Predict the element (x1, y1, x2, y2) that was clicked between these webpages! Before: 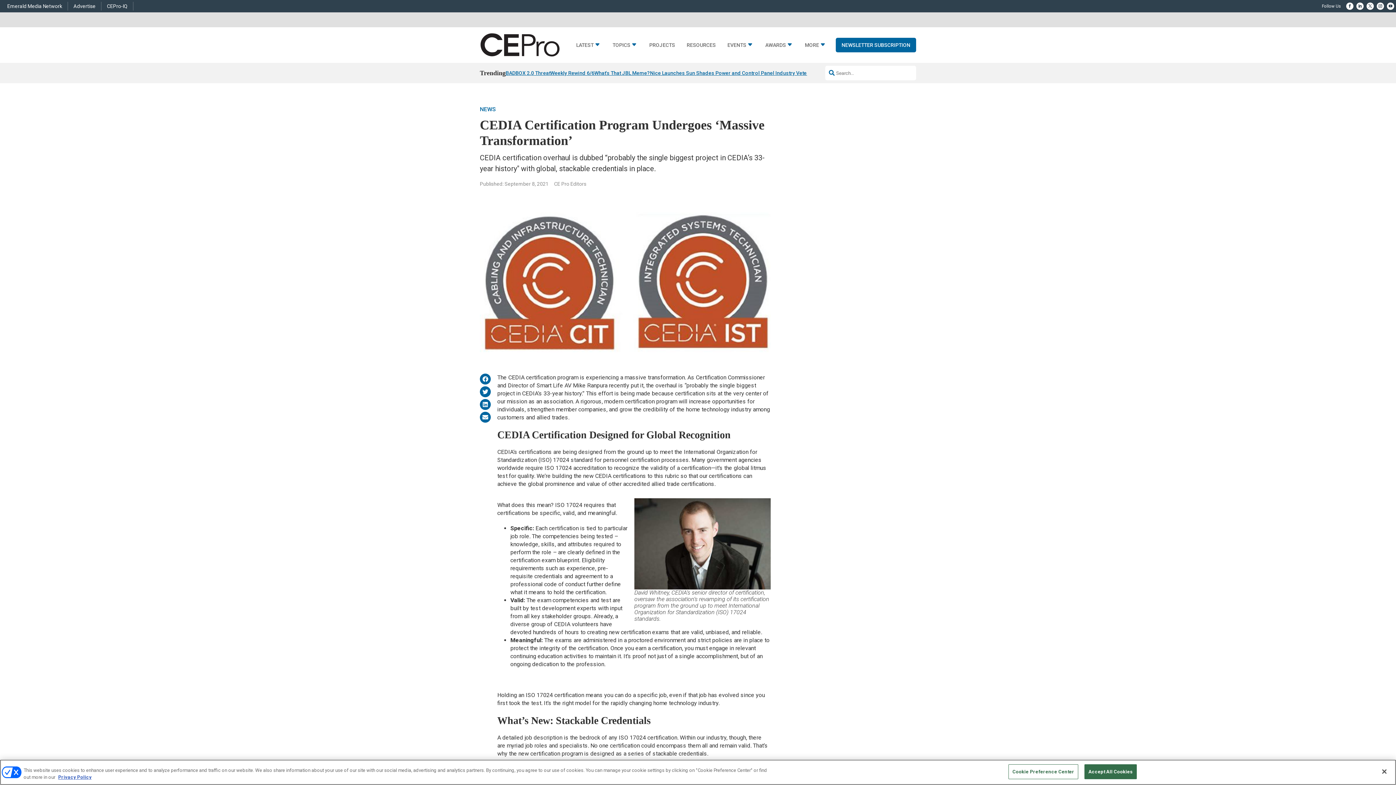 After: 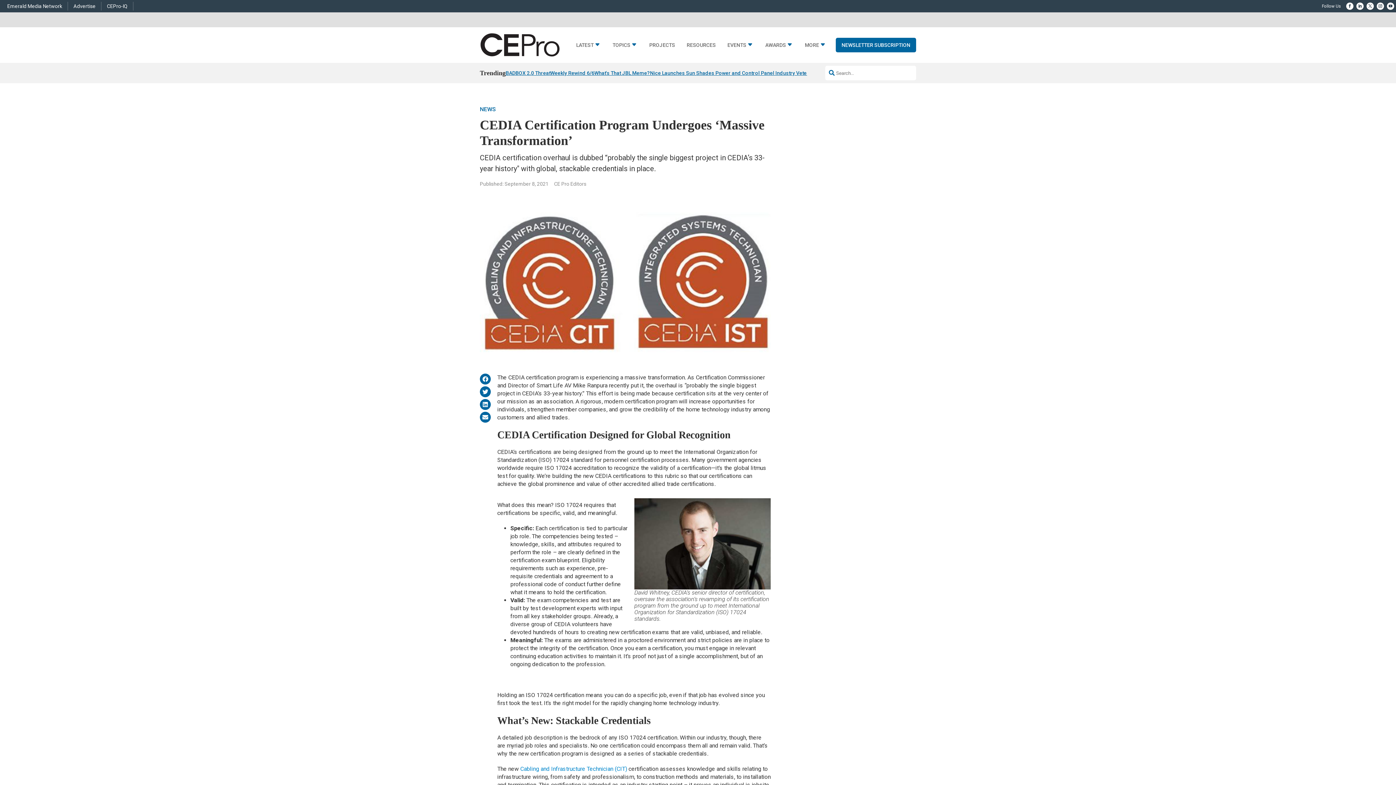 Action: label: Close bbox: (1376, 764, 1392, 780)